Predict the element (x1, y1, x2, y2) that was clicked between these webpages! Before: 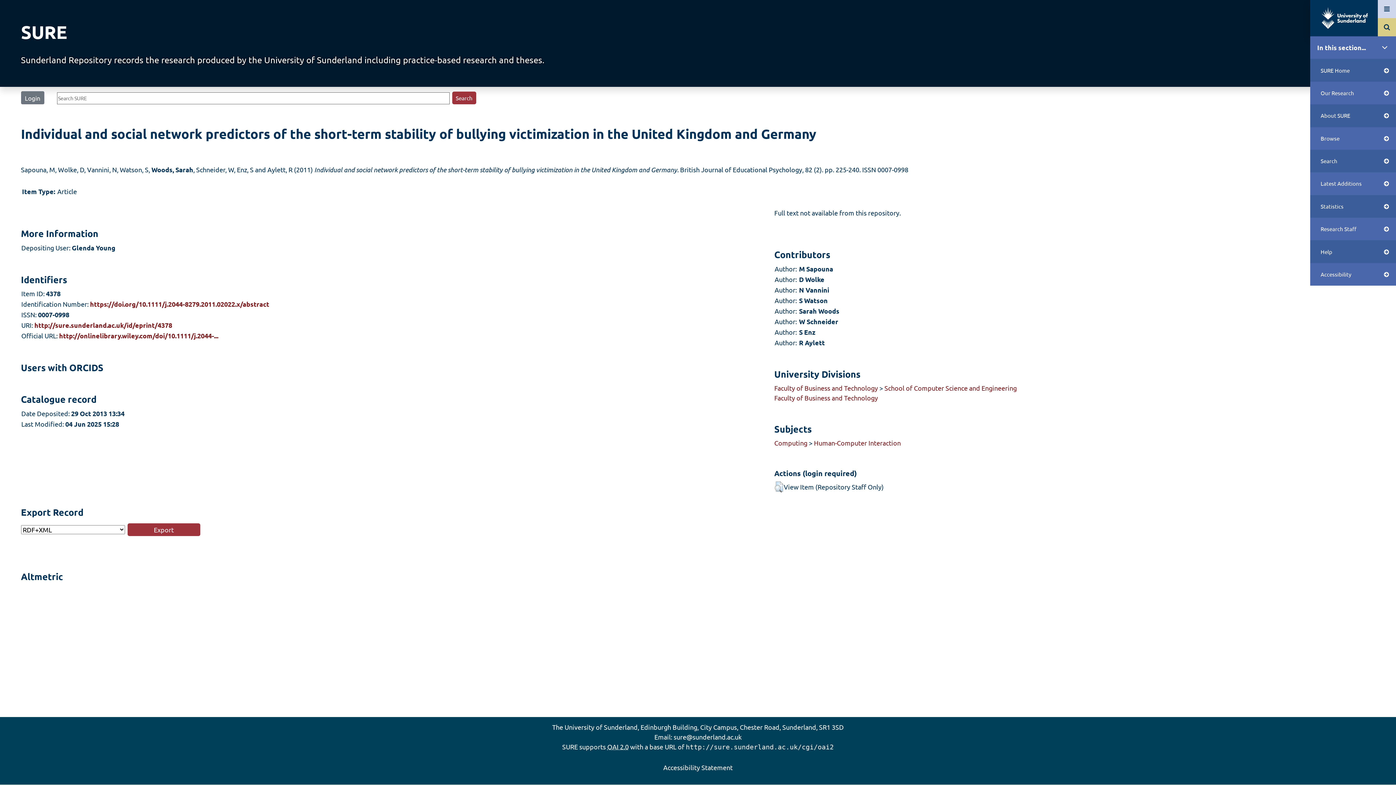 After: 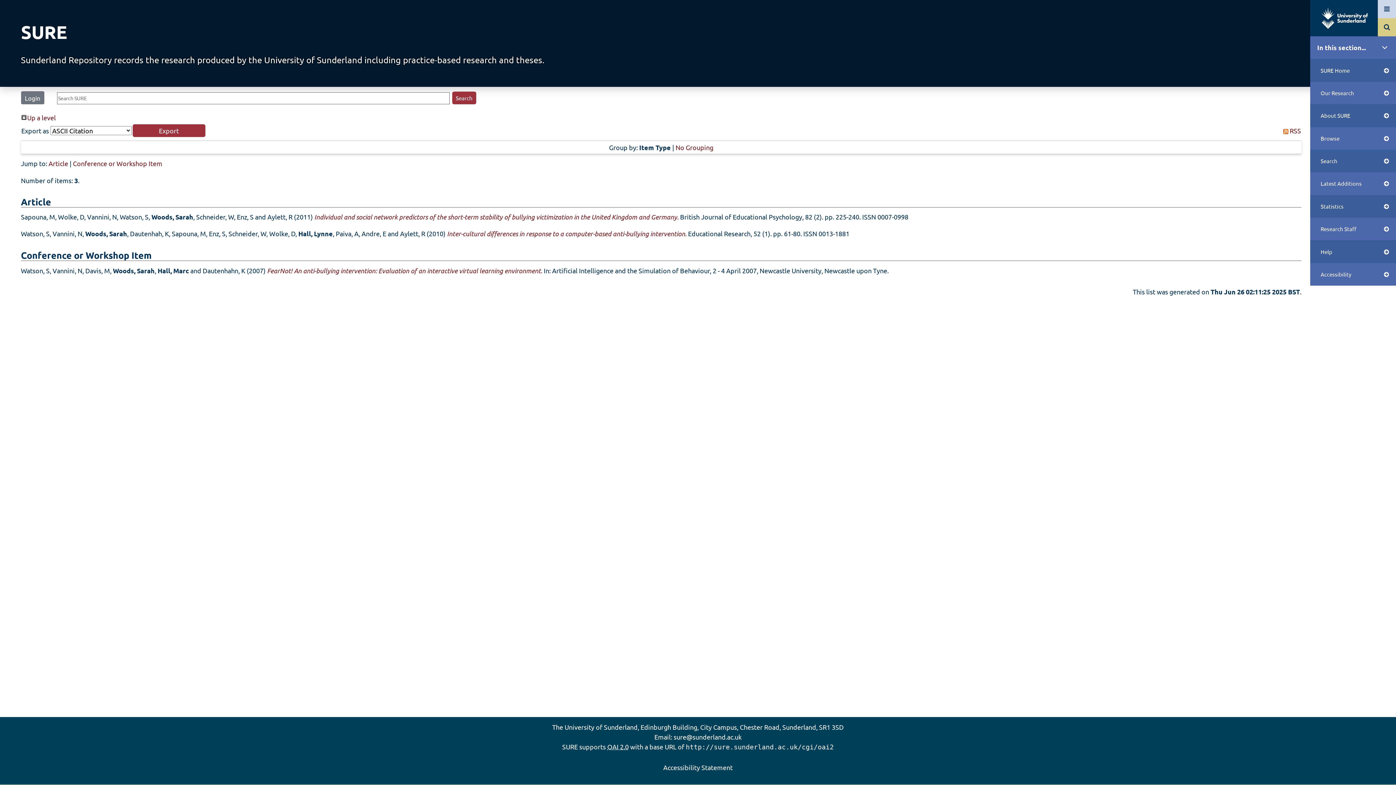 Action: bbox: (87, 165, 116, 173) label: Vannini, N